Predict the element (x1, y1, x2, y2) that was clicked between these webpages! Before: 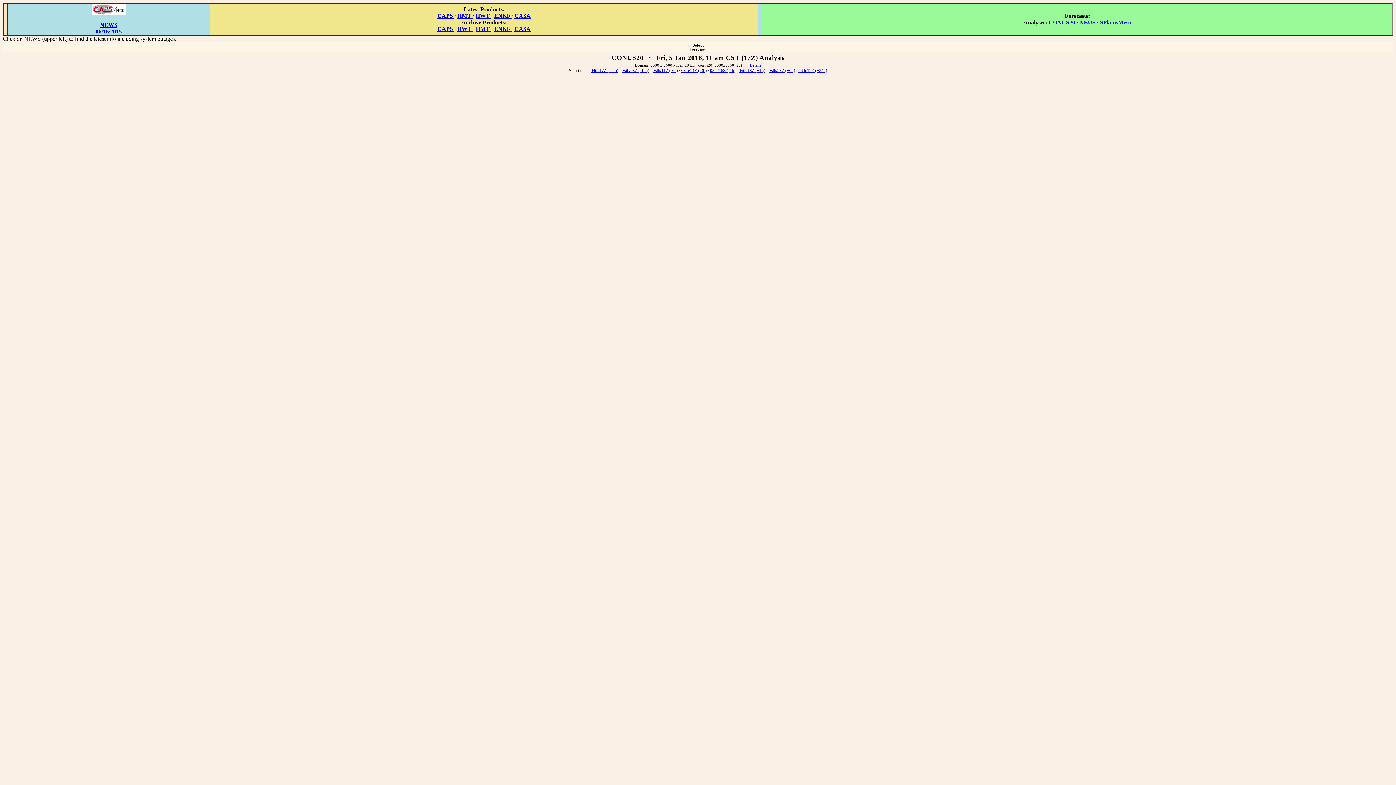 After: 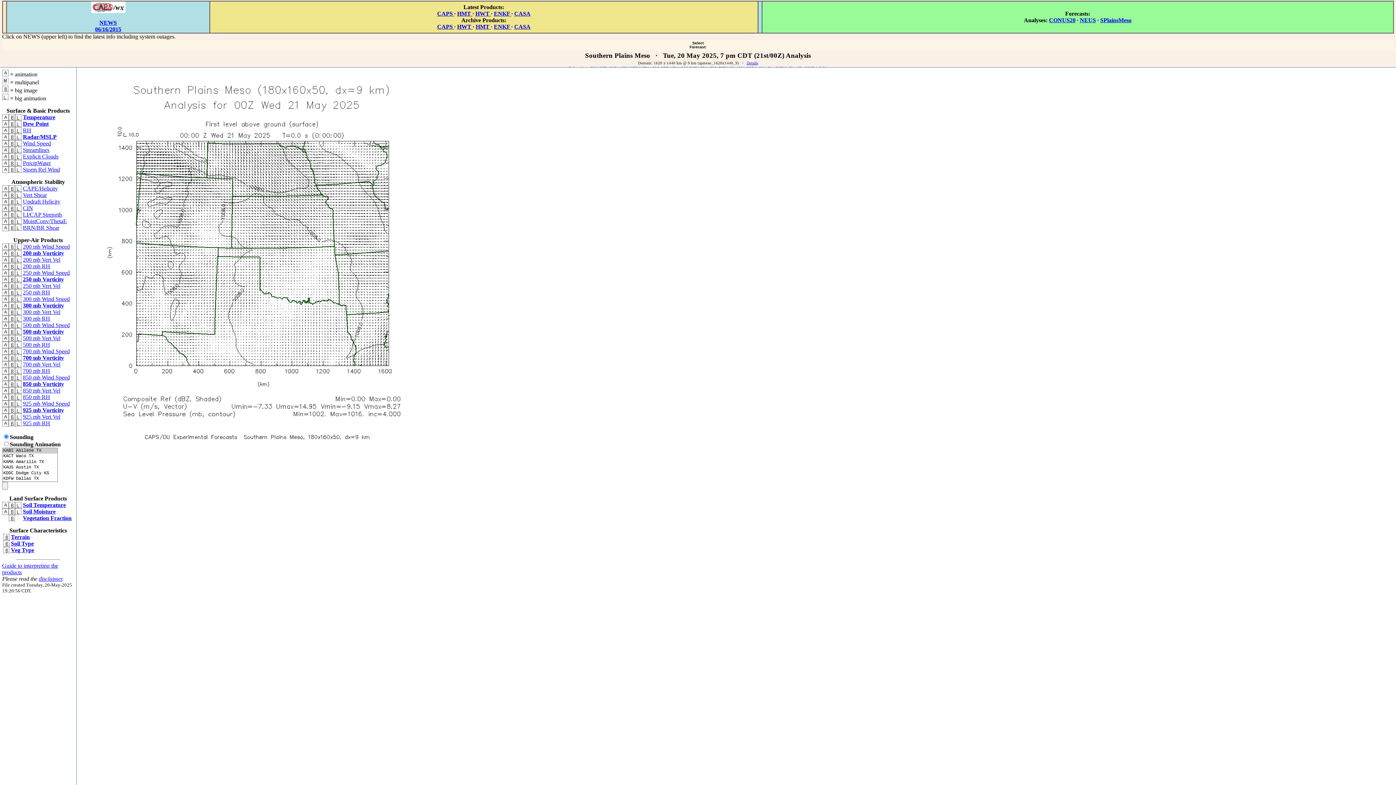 Action: label: SPlainsMeso bbox: (1100, 19, 1131, 25)